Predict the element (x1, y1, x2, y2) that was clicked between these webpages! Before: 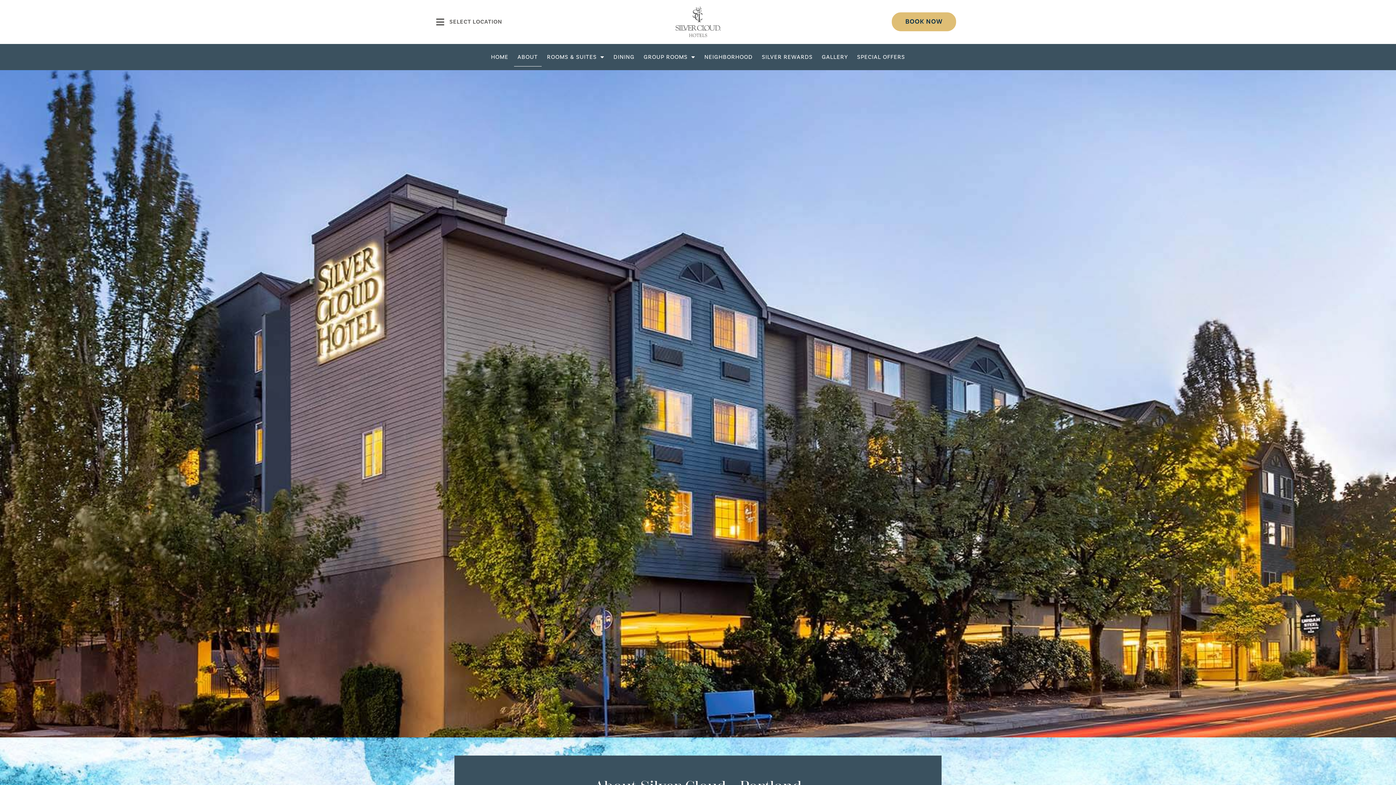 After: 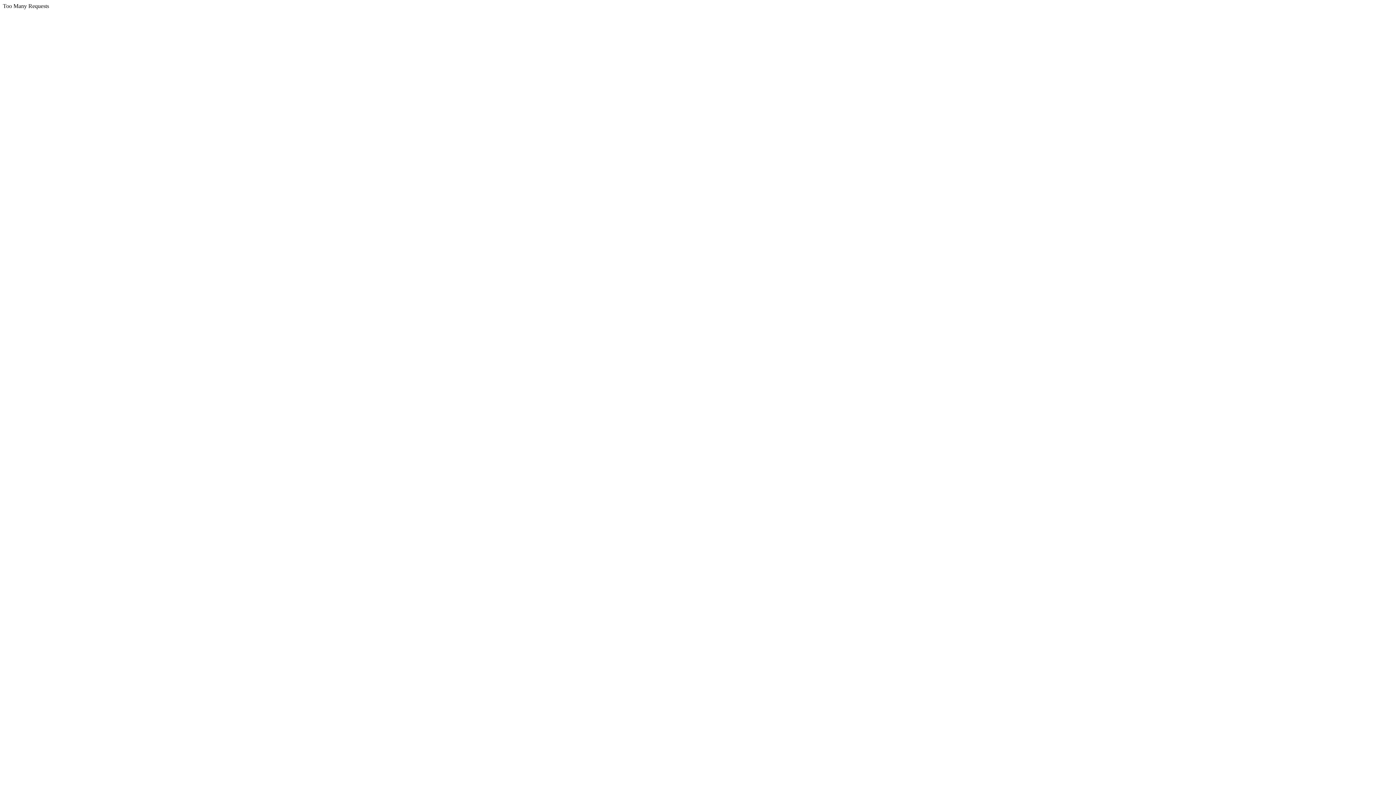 Action: bbox: (487, 47, 512, 66) label: HOME